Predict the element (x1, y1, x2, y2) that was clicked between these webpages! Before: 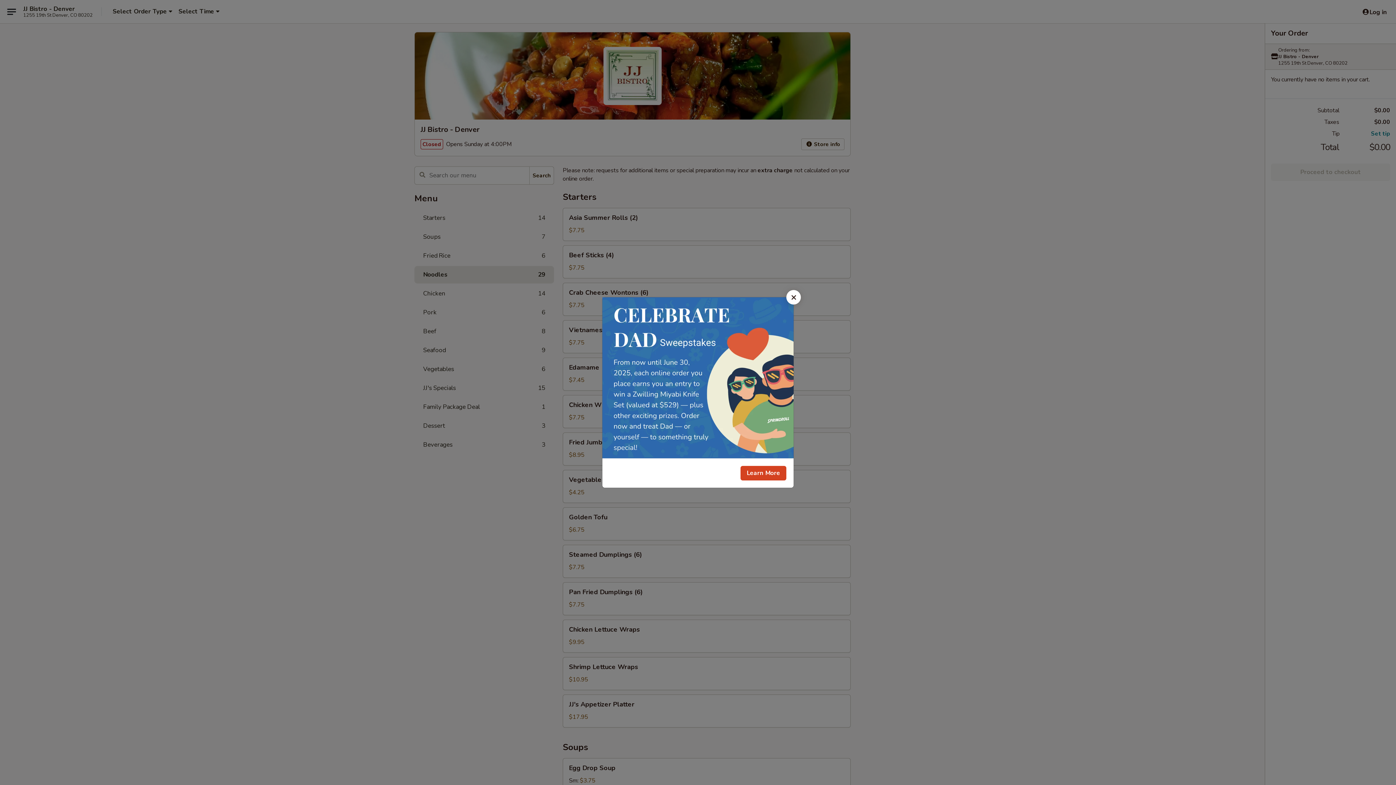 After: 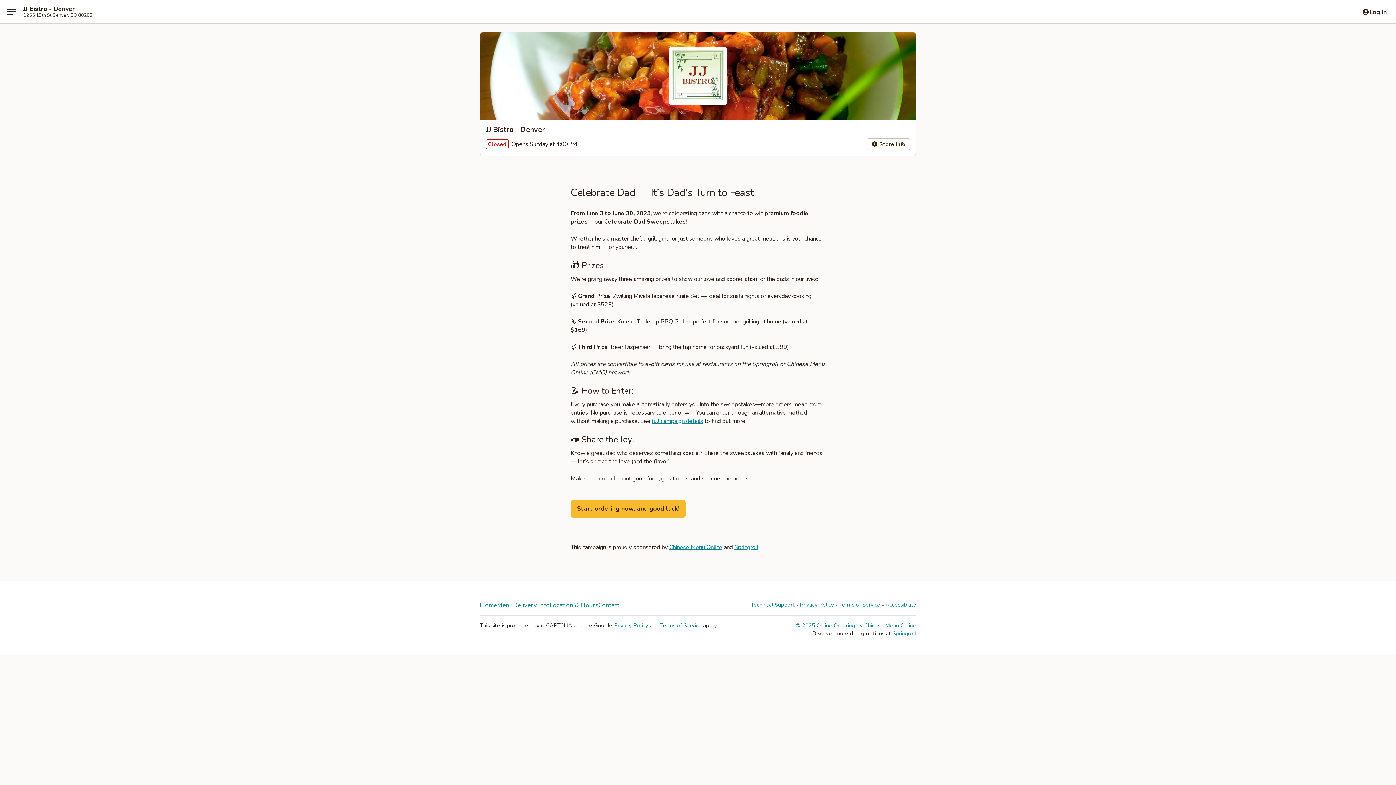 Action: label: Learn More bbox: (740, 466, 786, 480)